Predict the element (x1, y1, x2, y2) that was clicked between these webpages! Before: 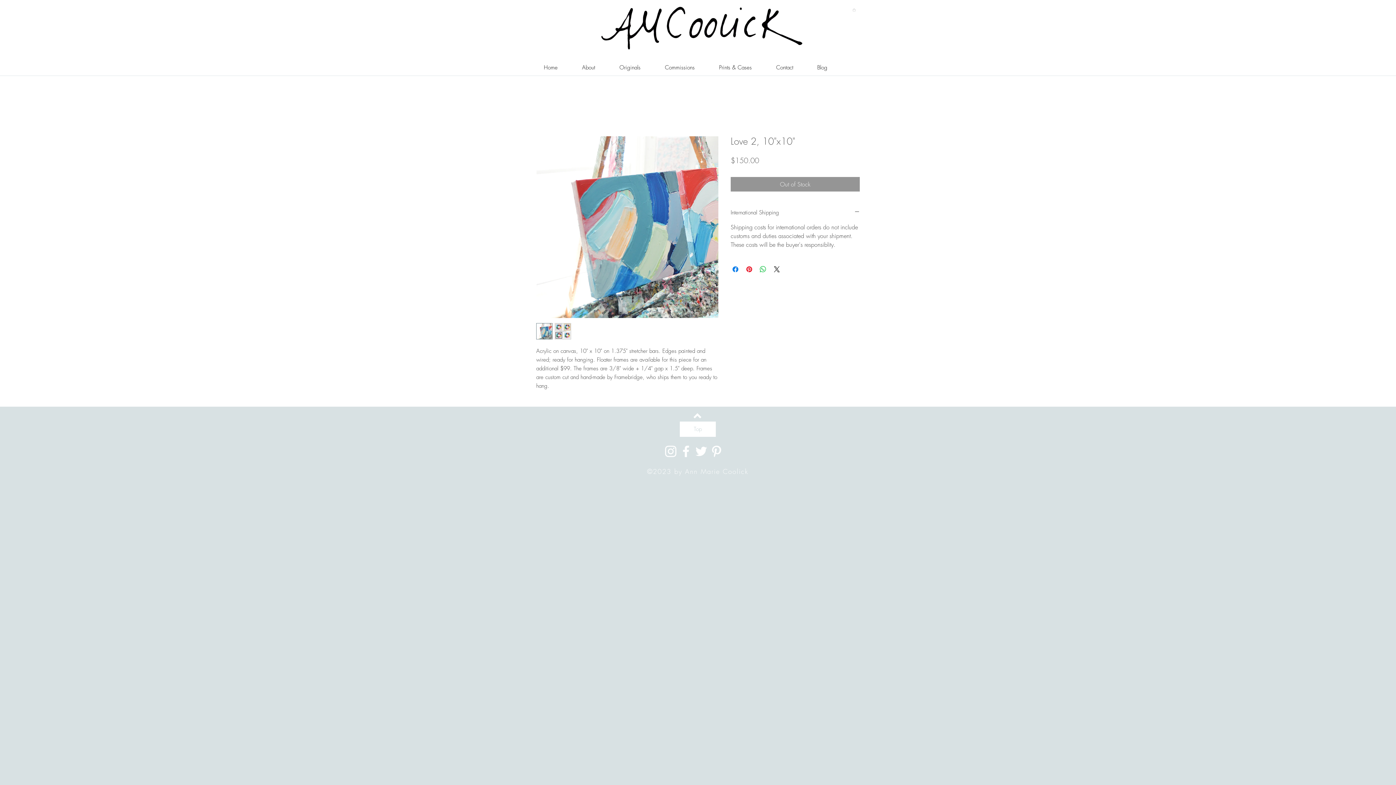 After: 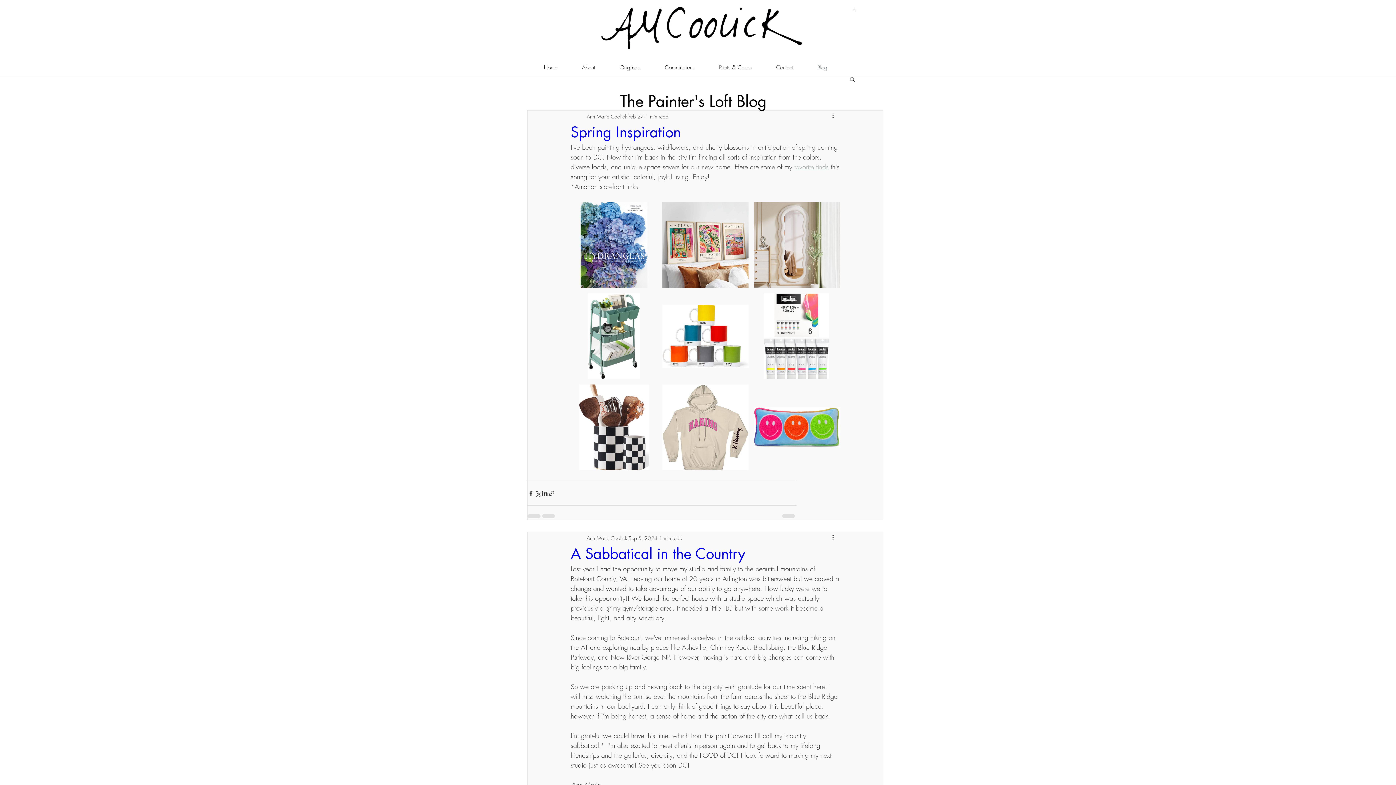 Action: bbox: (817, 55, 851, 80) label: Blog